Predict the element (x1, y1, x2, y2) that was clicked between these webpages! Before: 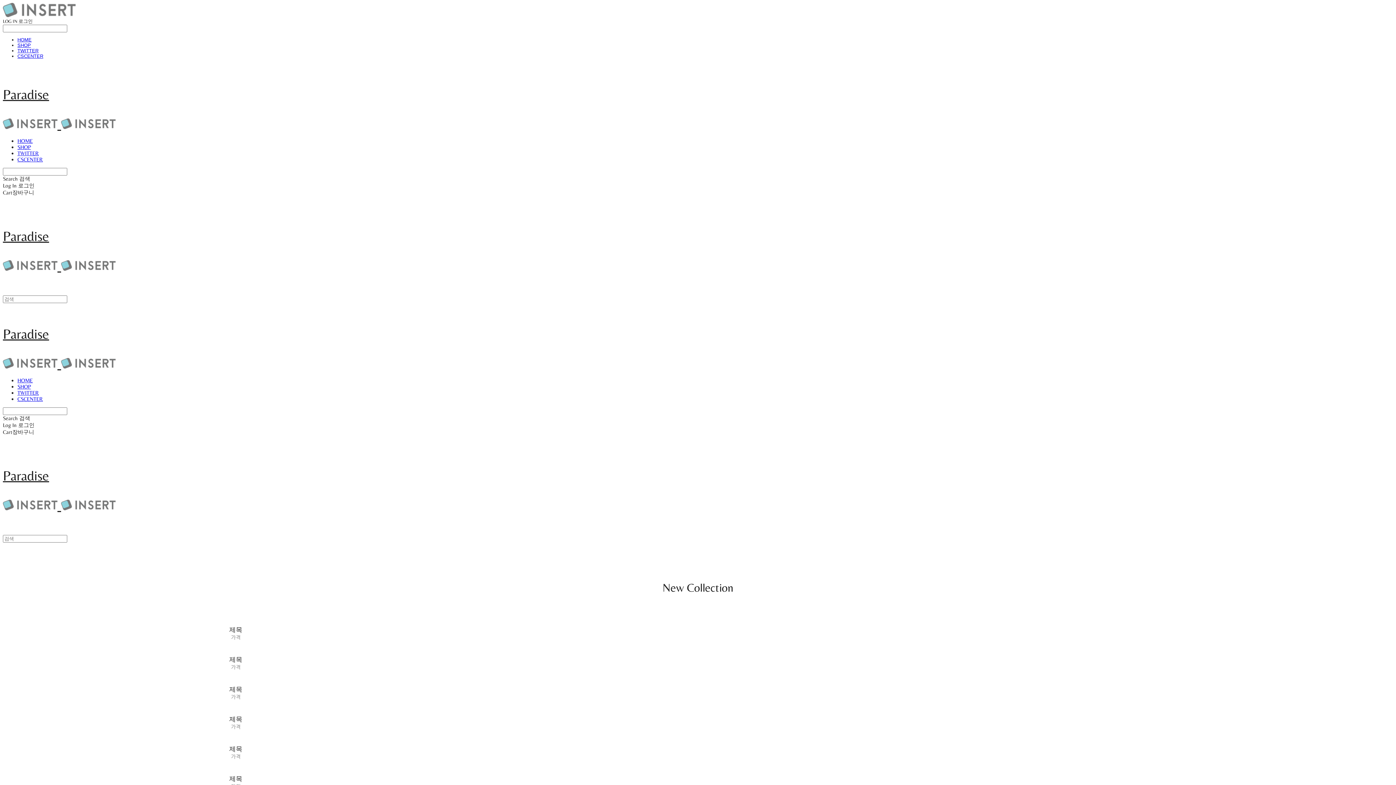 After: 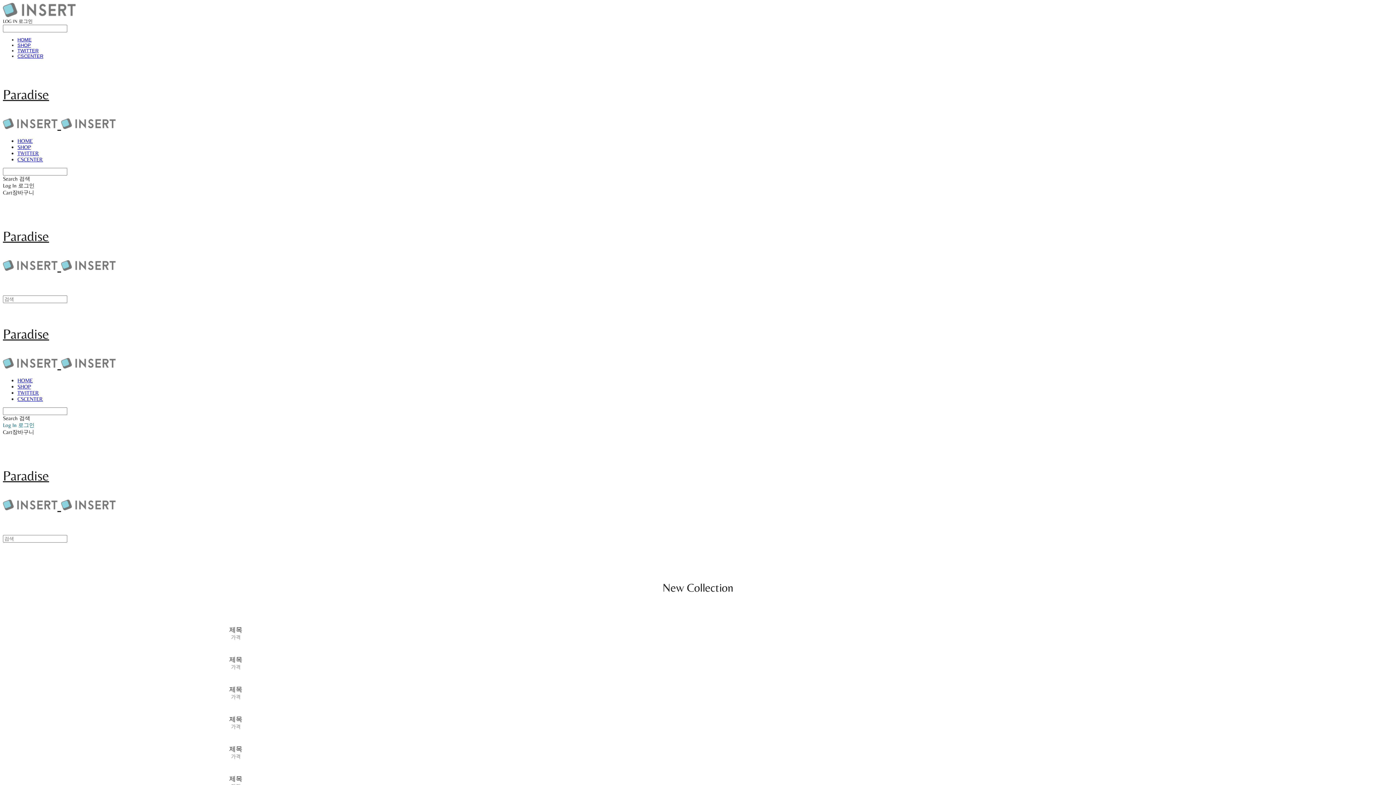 Action: bbox: (2, 422, 34, 428) label: Log In 로그인